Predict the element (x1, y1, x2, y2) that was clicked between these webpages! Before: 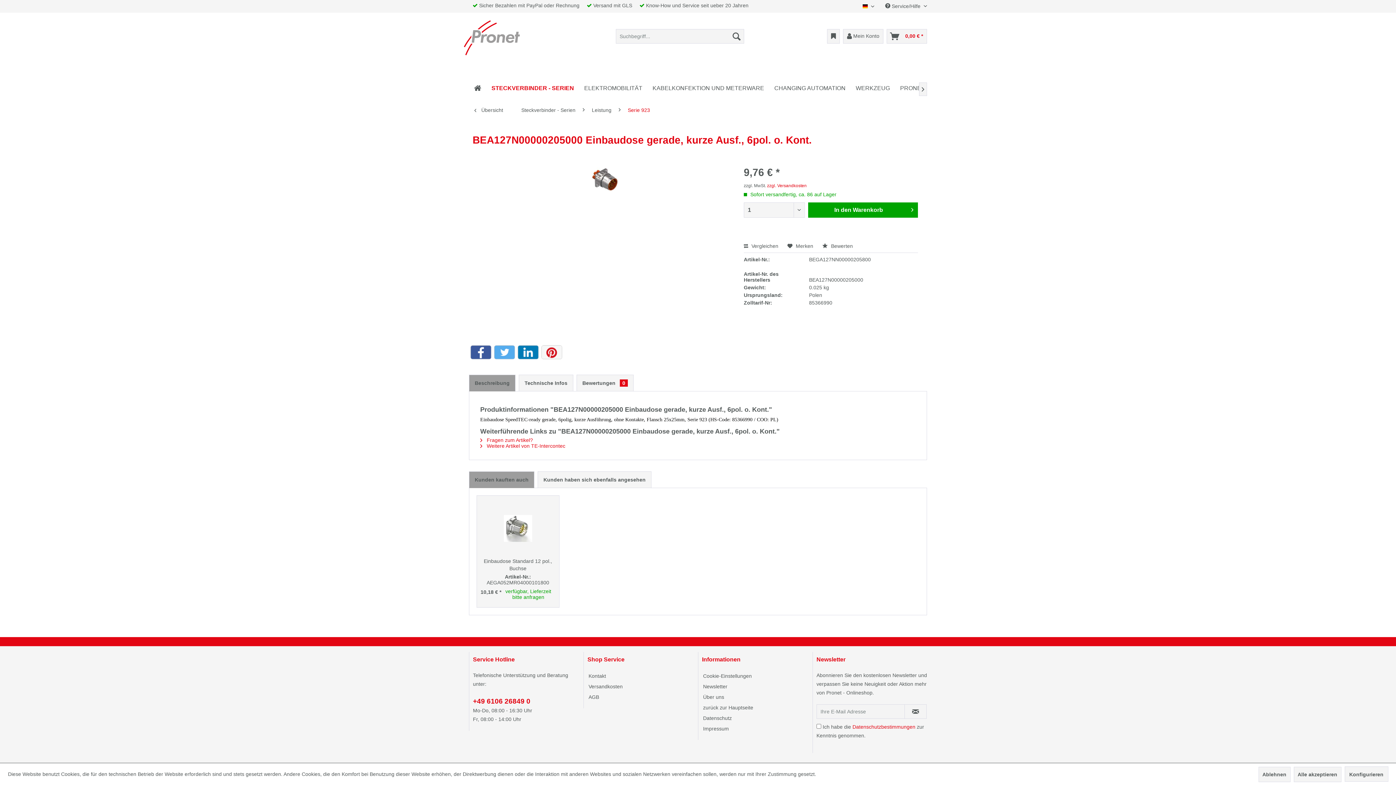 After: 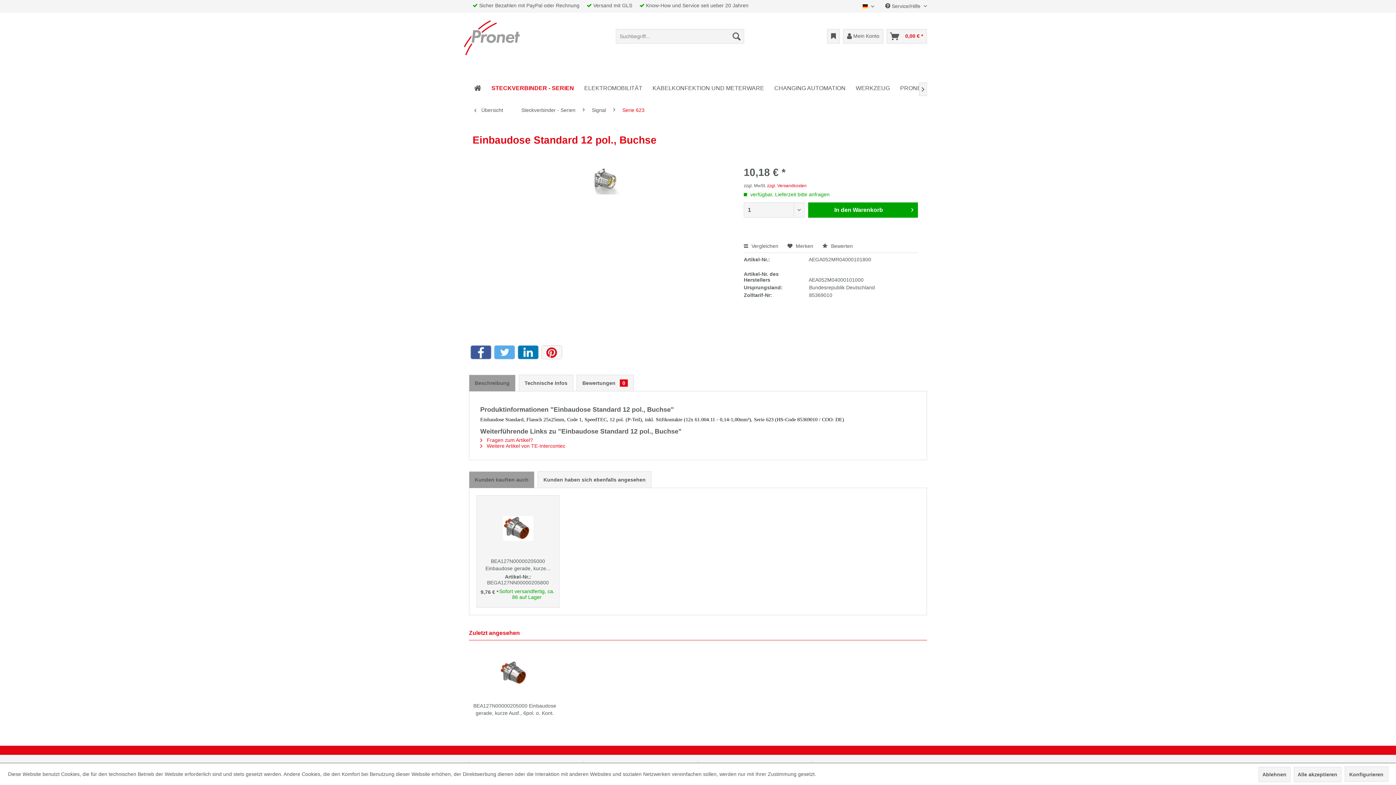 Action: bbox: (480, 503, 555, 554)